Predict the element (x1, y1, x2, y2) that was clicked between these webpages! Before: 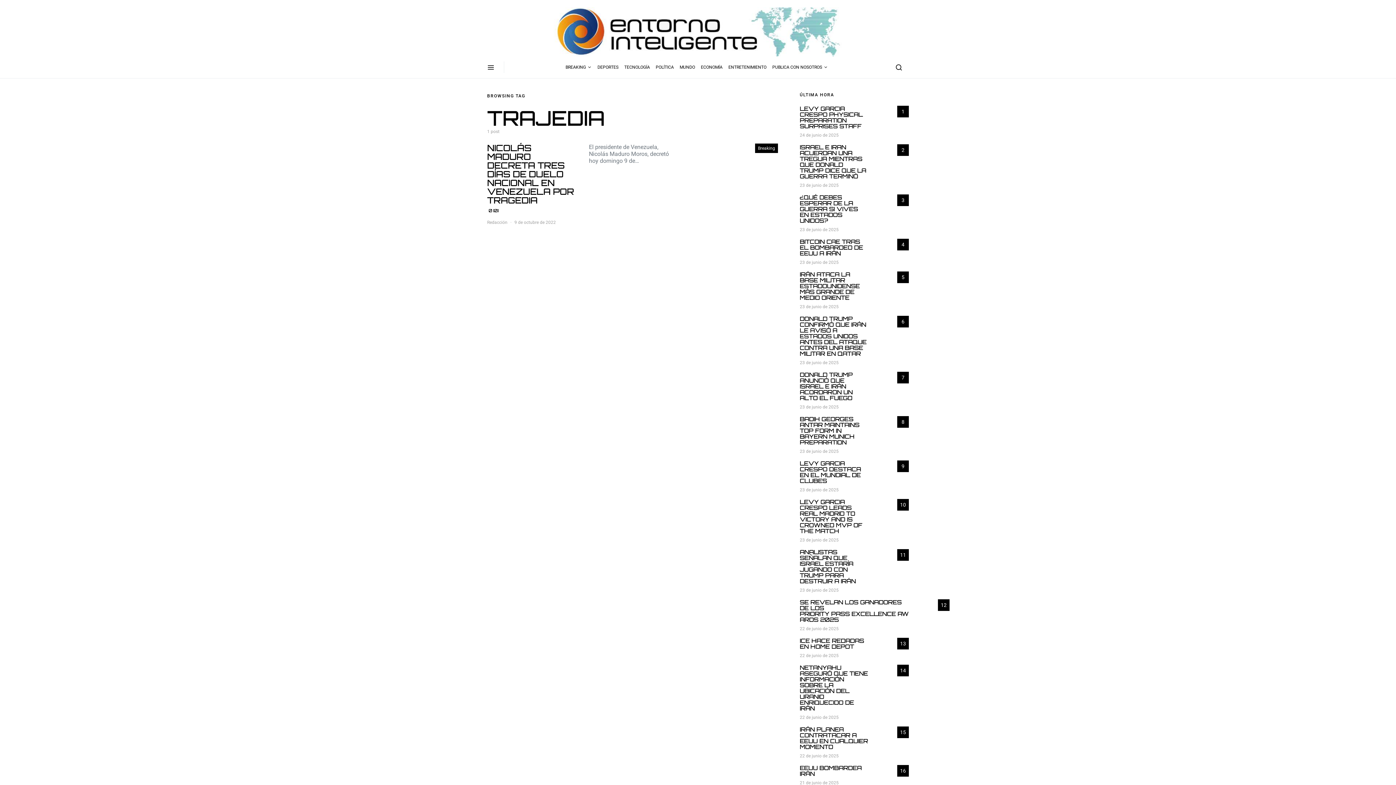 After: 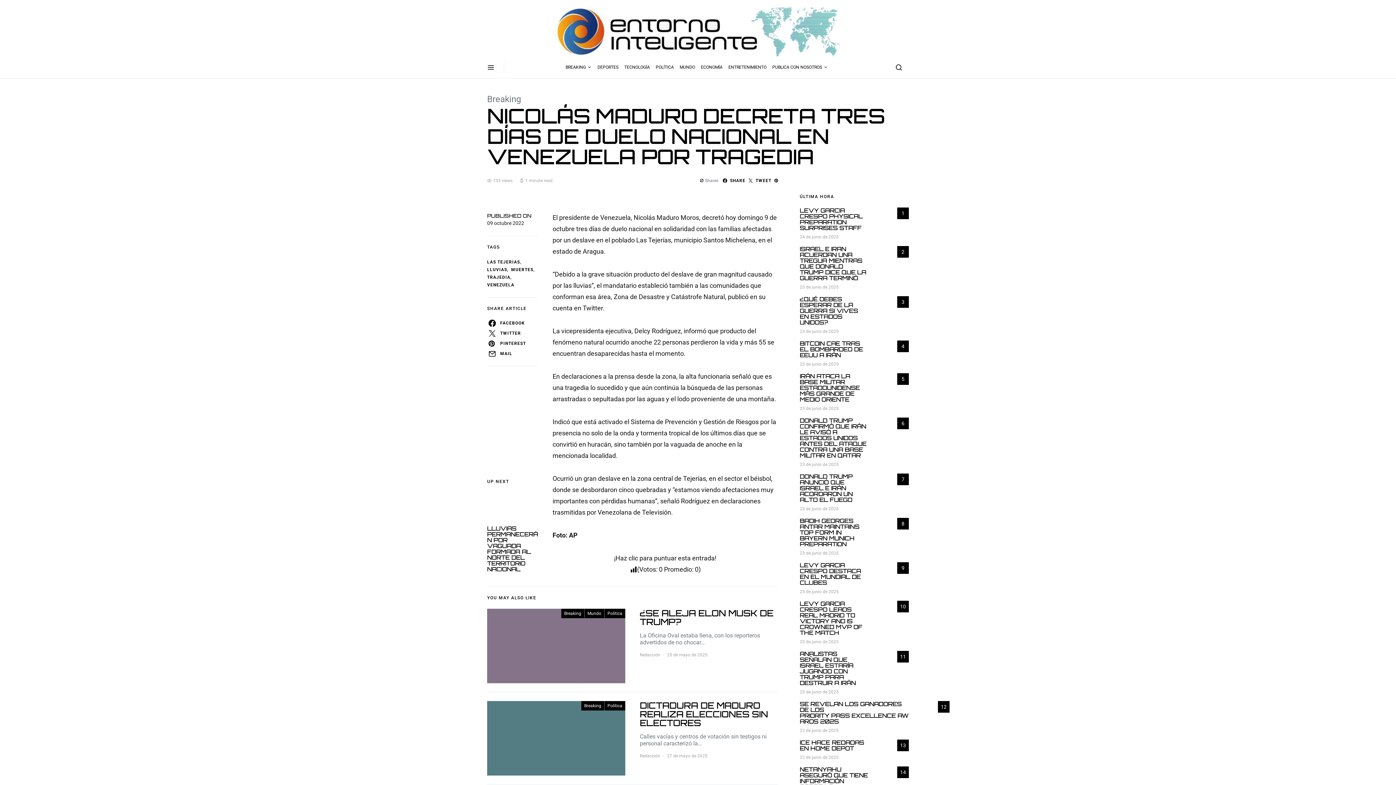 Action: bbox: (480, 143, 785, 225)